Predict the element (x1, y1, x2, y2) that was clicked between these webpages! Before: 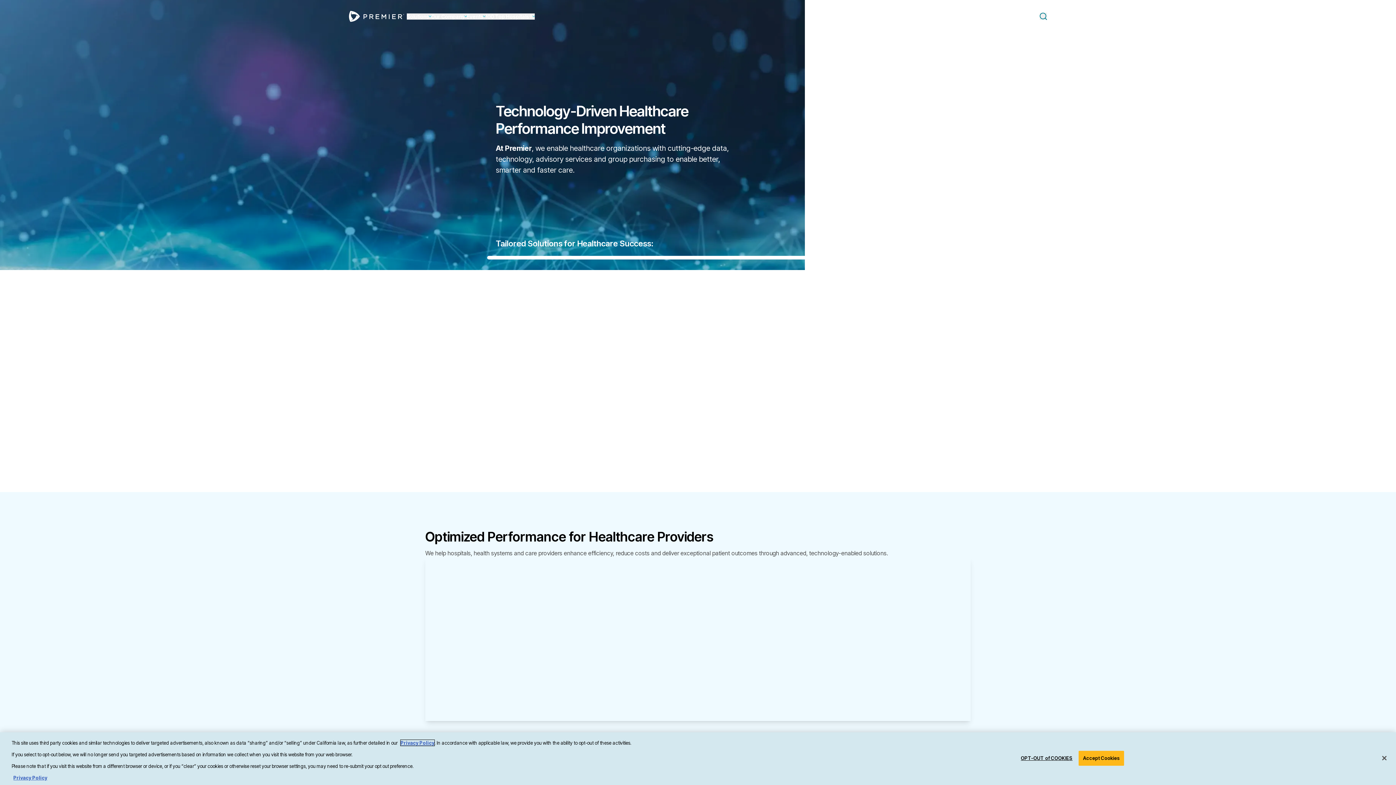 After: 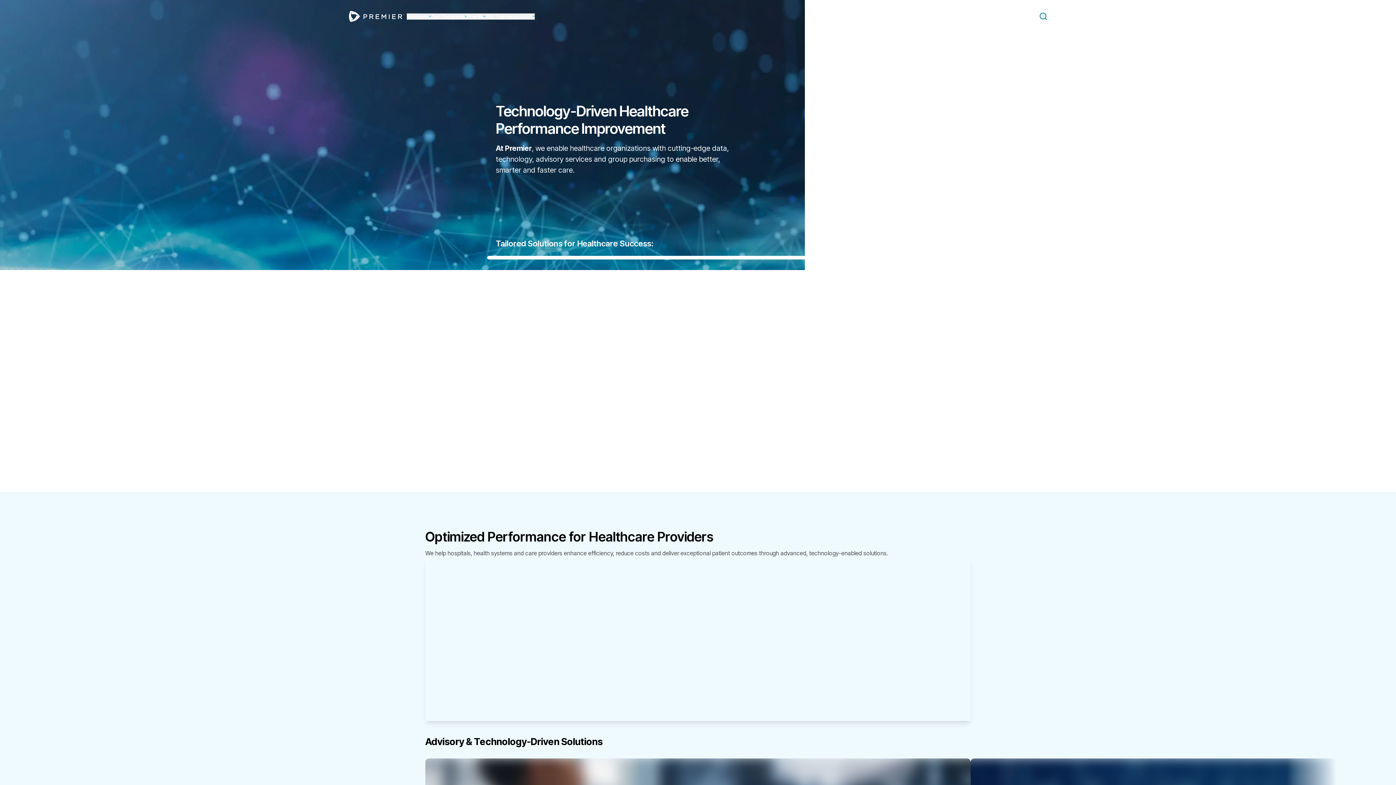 Action: label: Close bbox: (1376, 750, 1392, 766)